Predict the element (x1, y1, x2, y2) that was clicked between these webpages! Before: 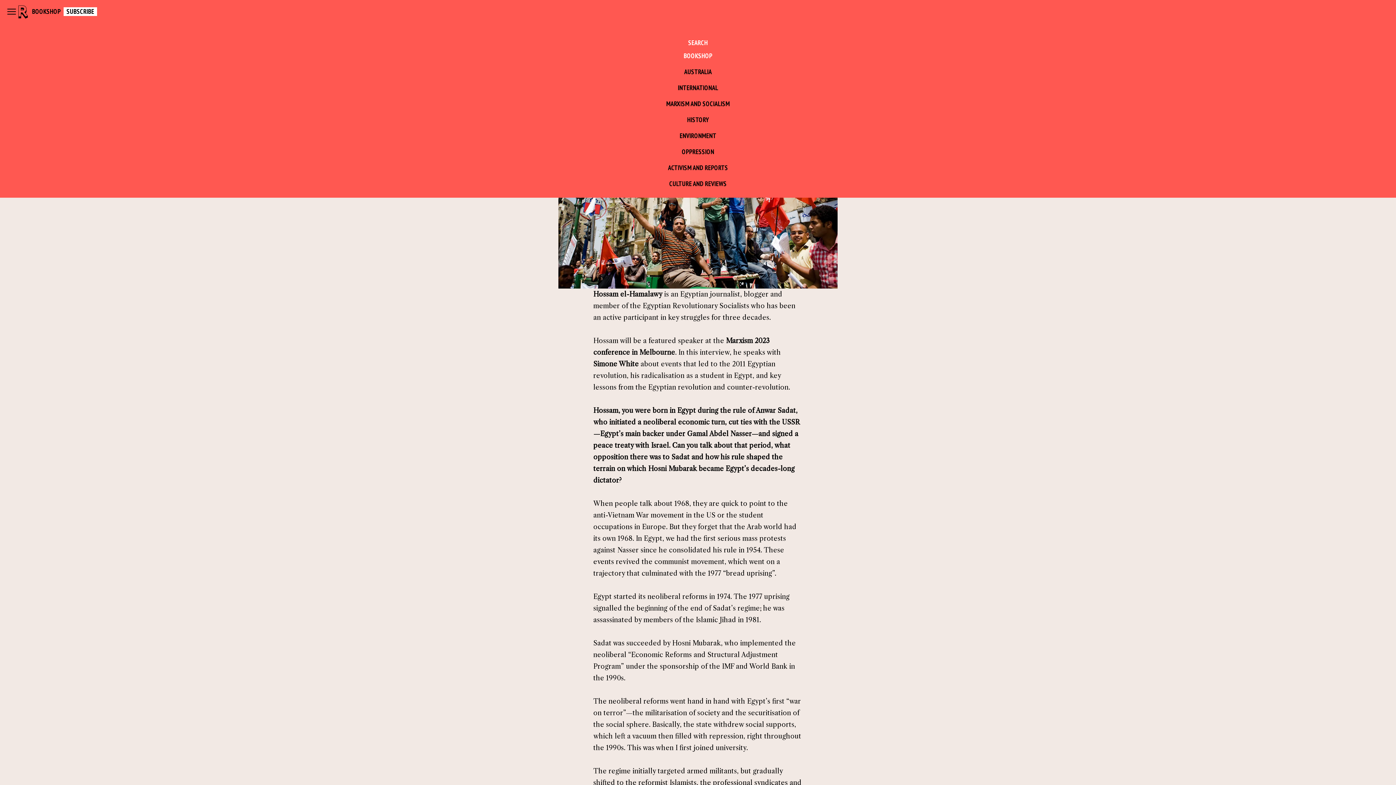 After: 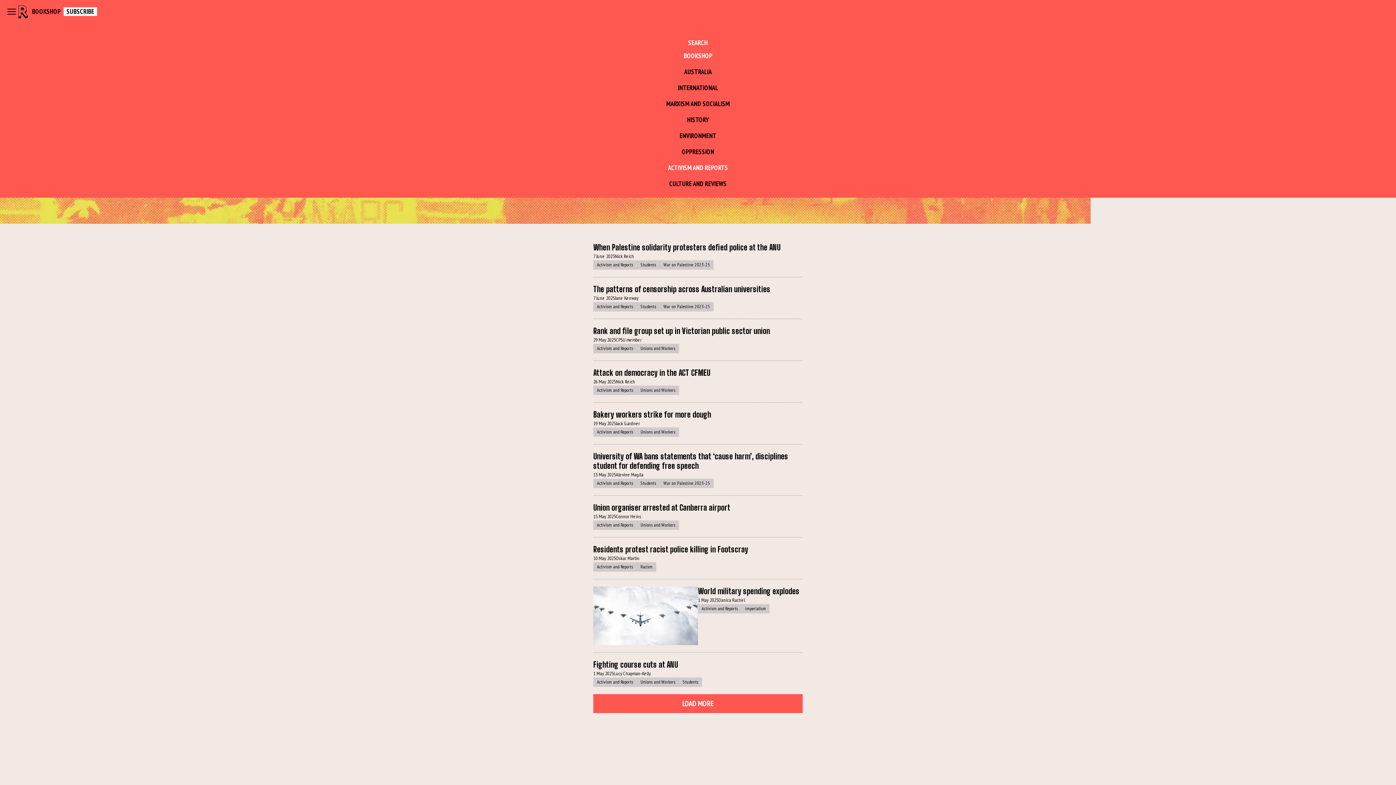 Action: label: ACTIVISM AND REPORTS bbox: (668, 163, 728, 172)